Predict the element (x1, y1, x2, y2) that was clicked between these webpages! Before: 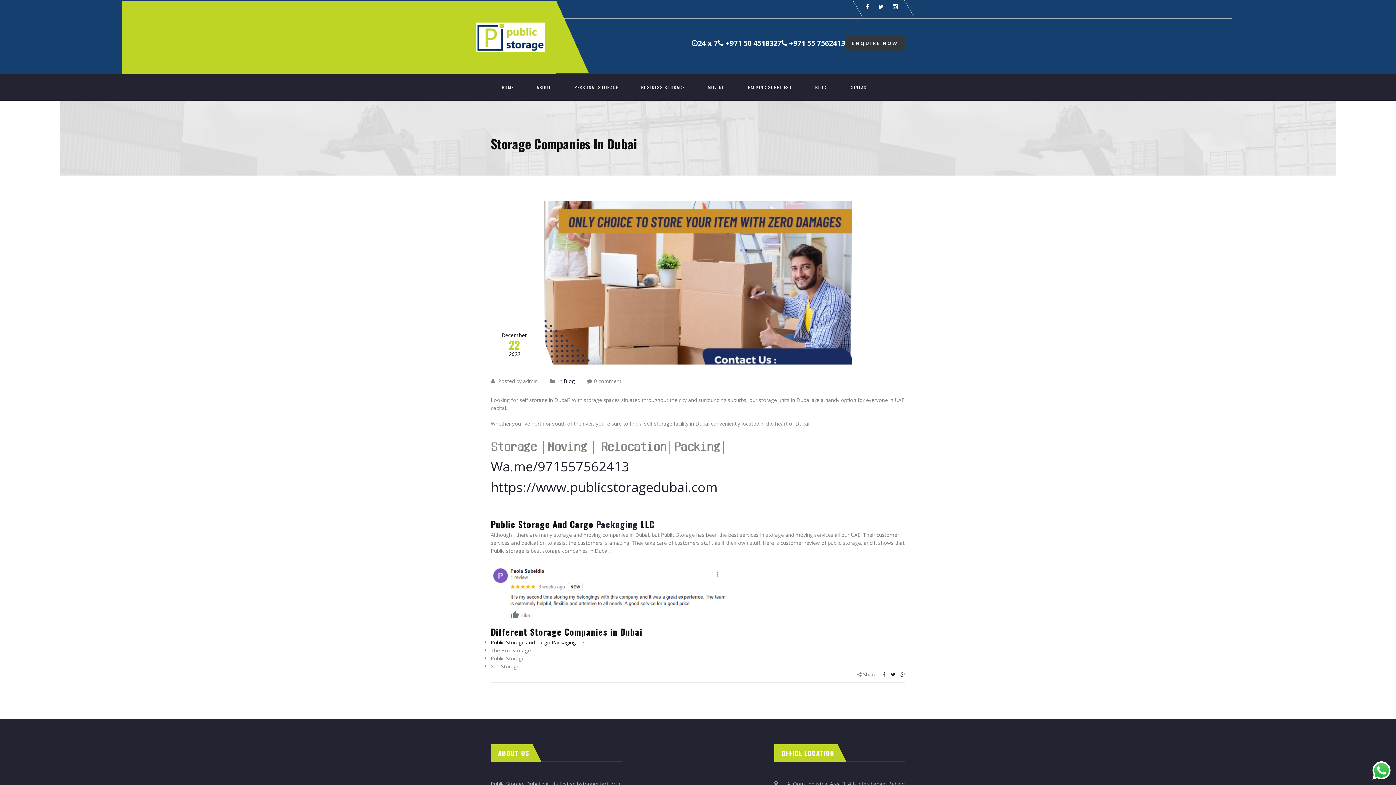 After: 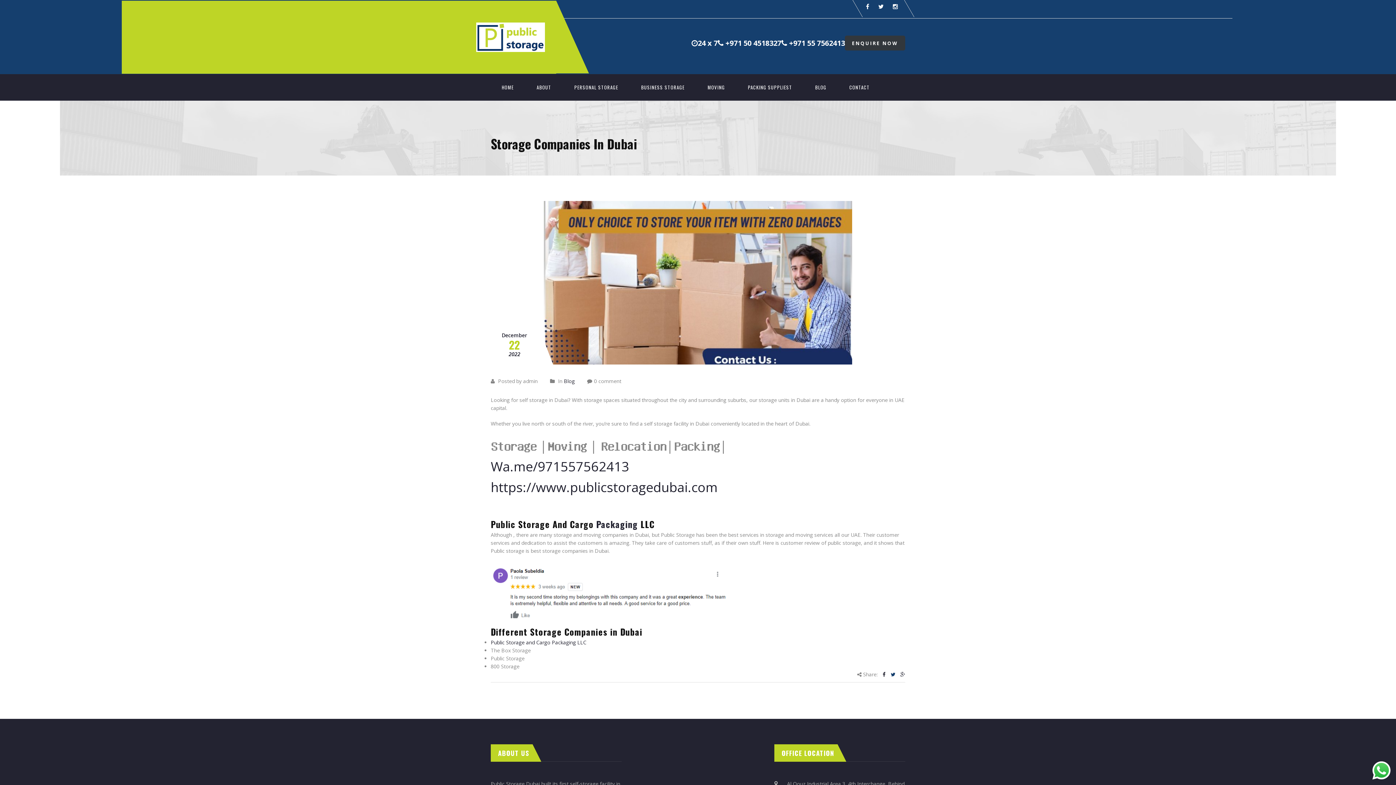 Action: bbox: (890, 671, 895, 678)